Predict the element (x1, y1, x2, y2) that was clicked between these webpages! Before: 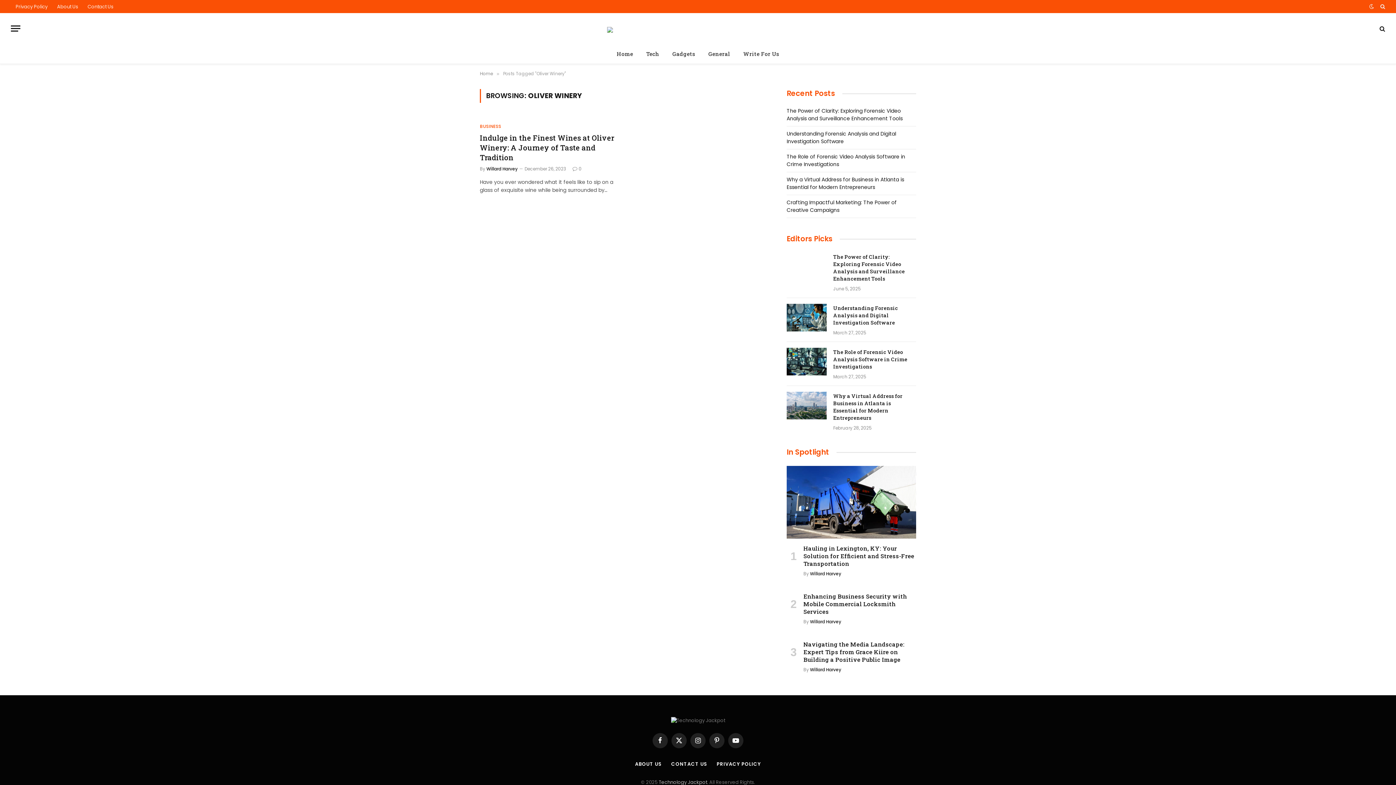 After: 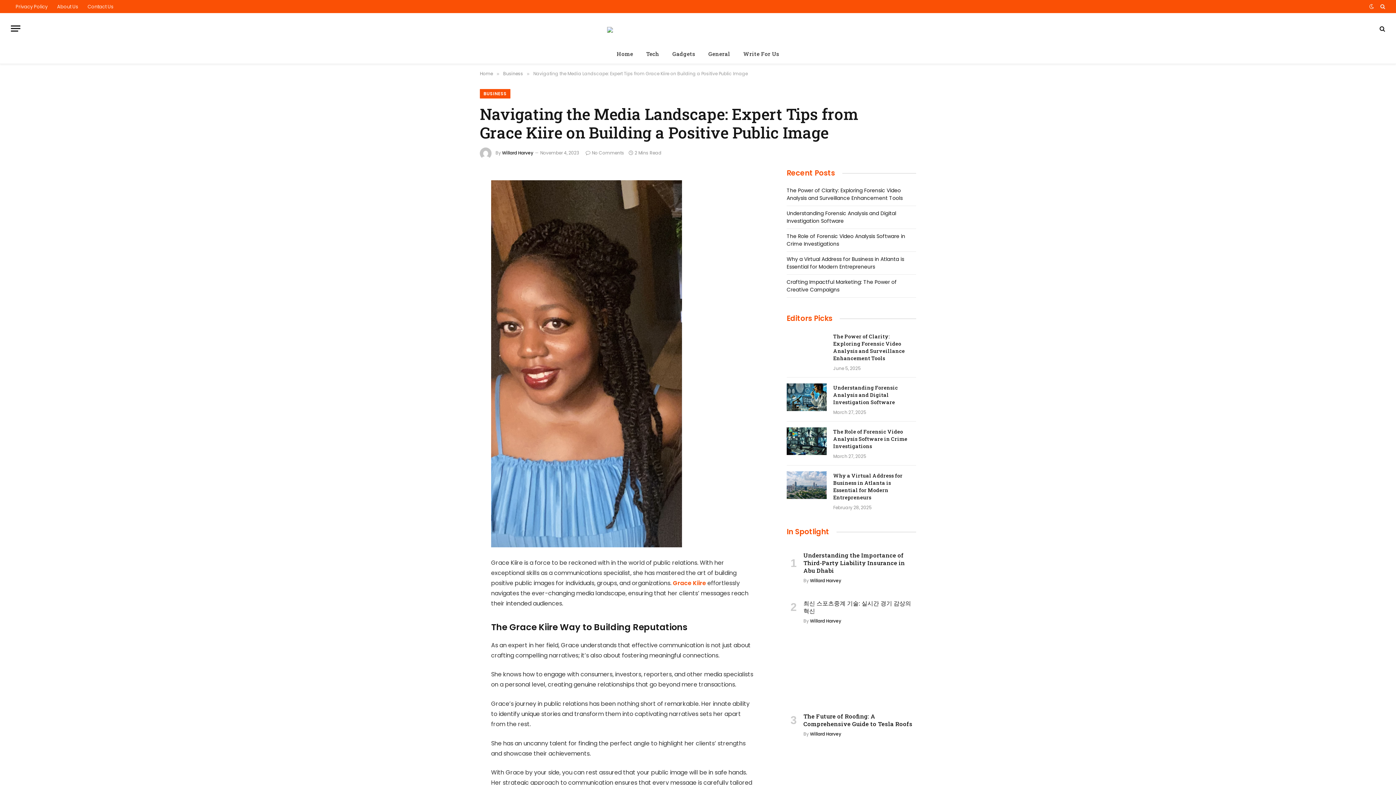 Action: label: Navigating the Media Landscape: Expert Tips from Grace Kiire on Building a Positive Public Image bbox: (803, 640, 916, 663)